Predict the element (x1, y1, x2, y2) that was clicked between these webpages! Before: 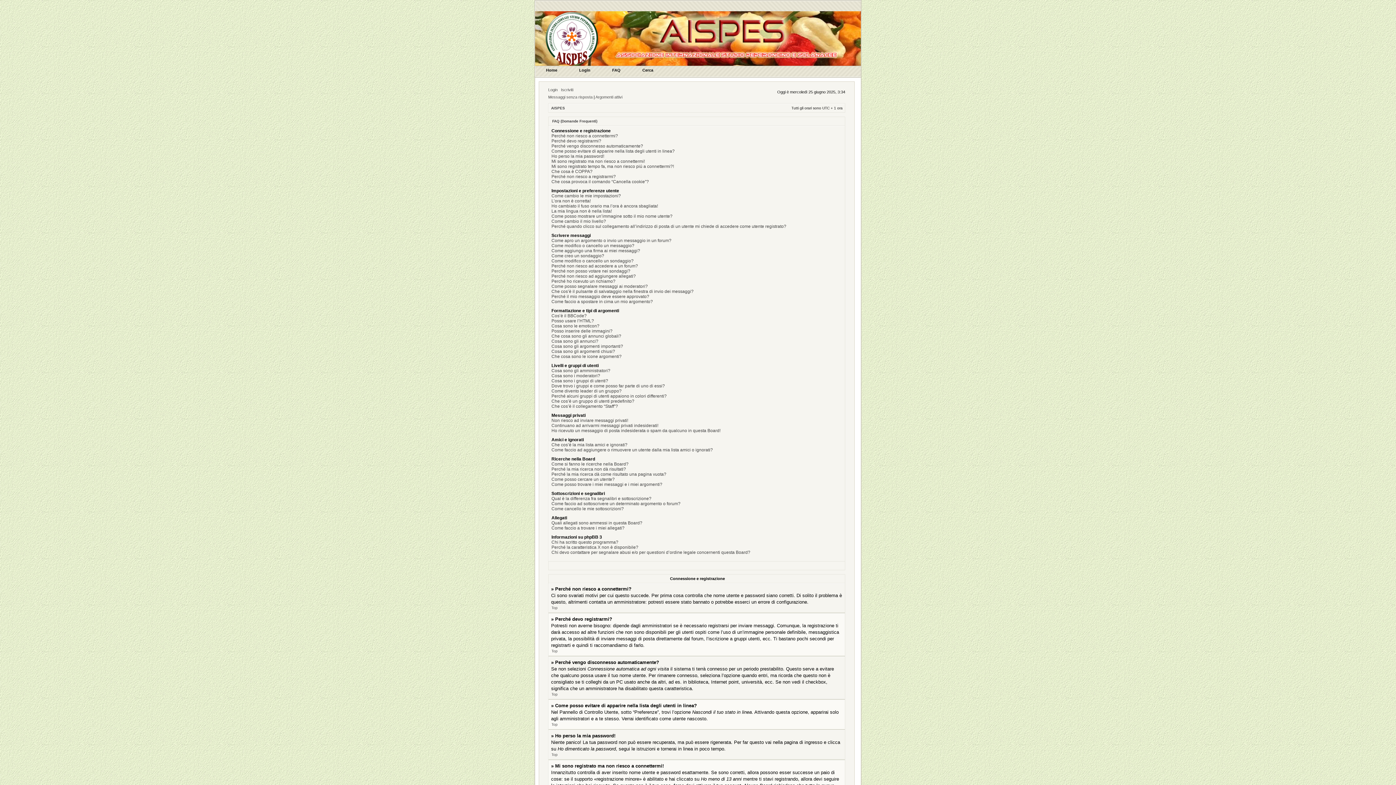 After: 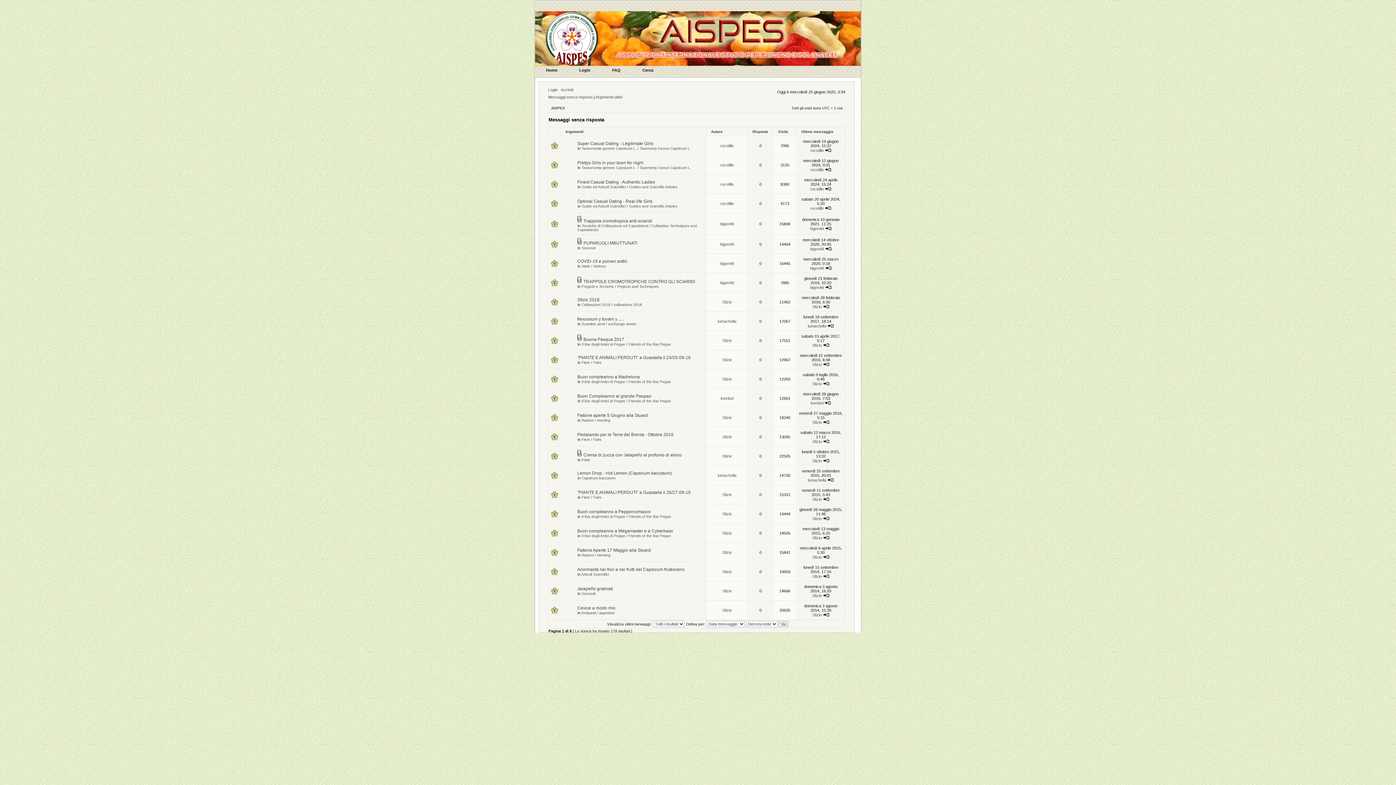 Action: bbox: (548, 94, 592, 99) label: Messaggi senza risposta